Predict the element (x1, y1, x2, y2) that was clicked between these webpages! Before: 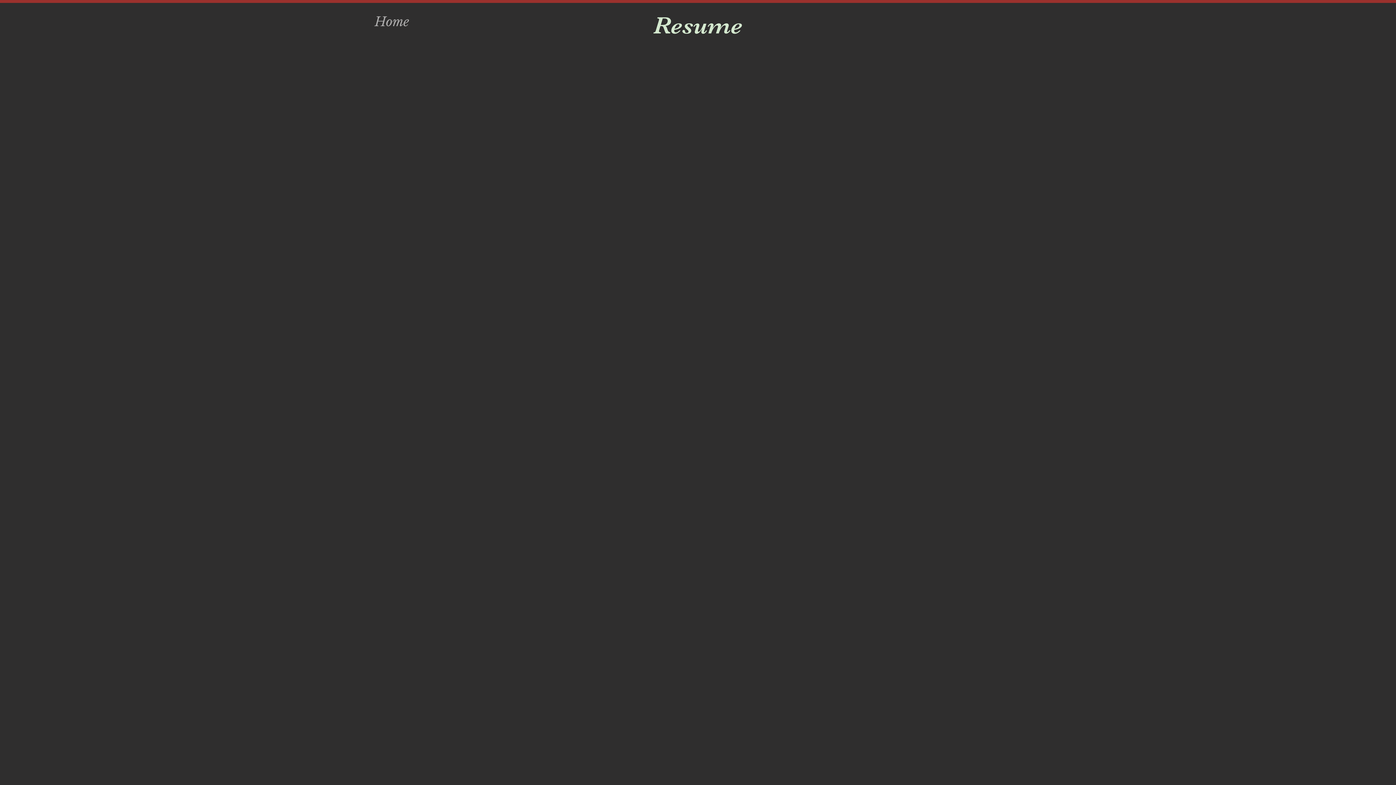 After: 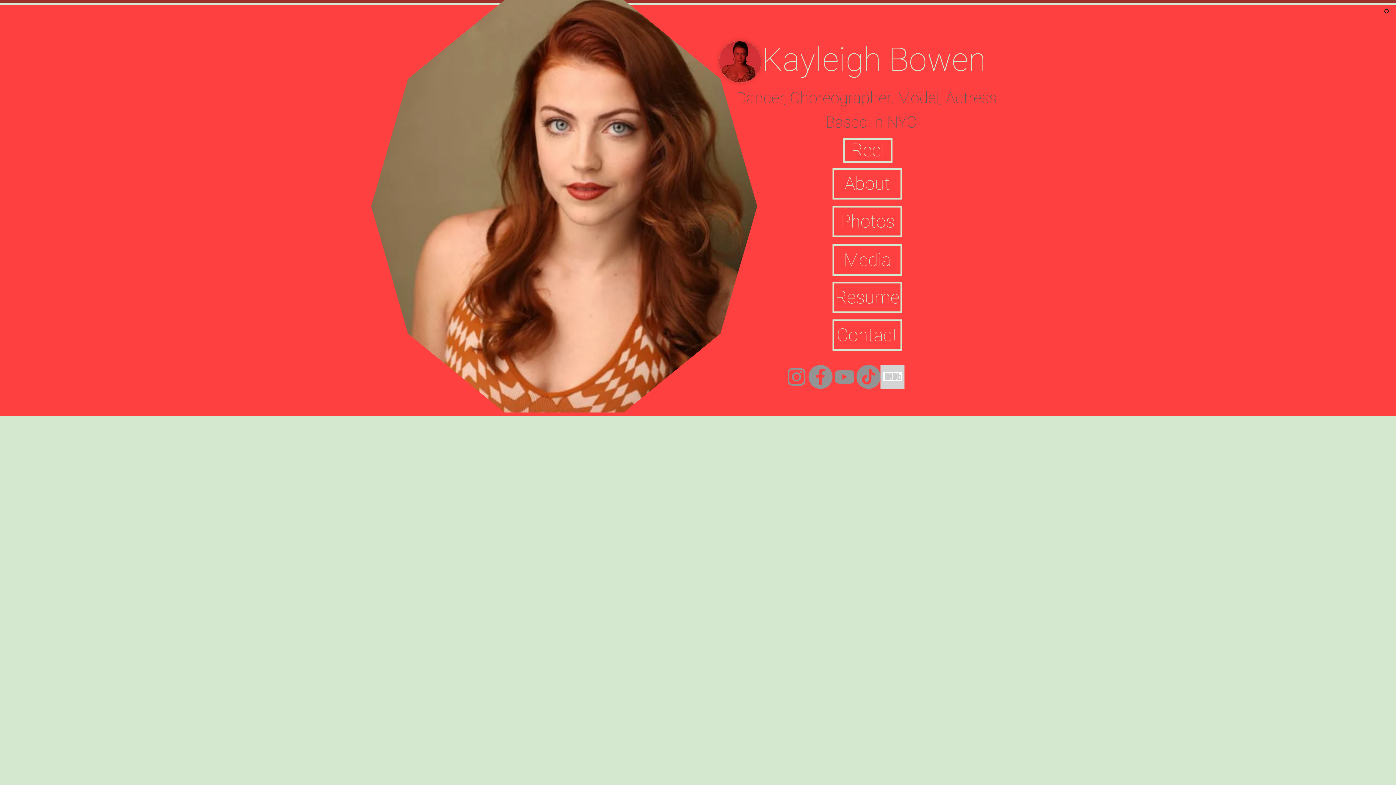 Action: label: Home bbox: (371, 11, 412, 32)